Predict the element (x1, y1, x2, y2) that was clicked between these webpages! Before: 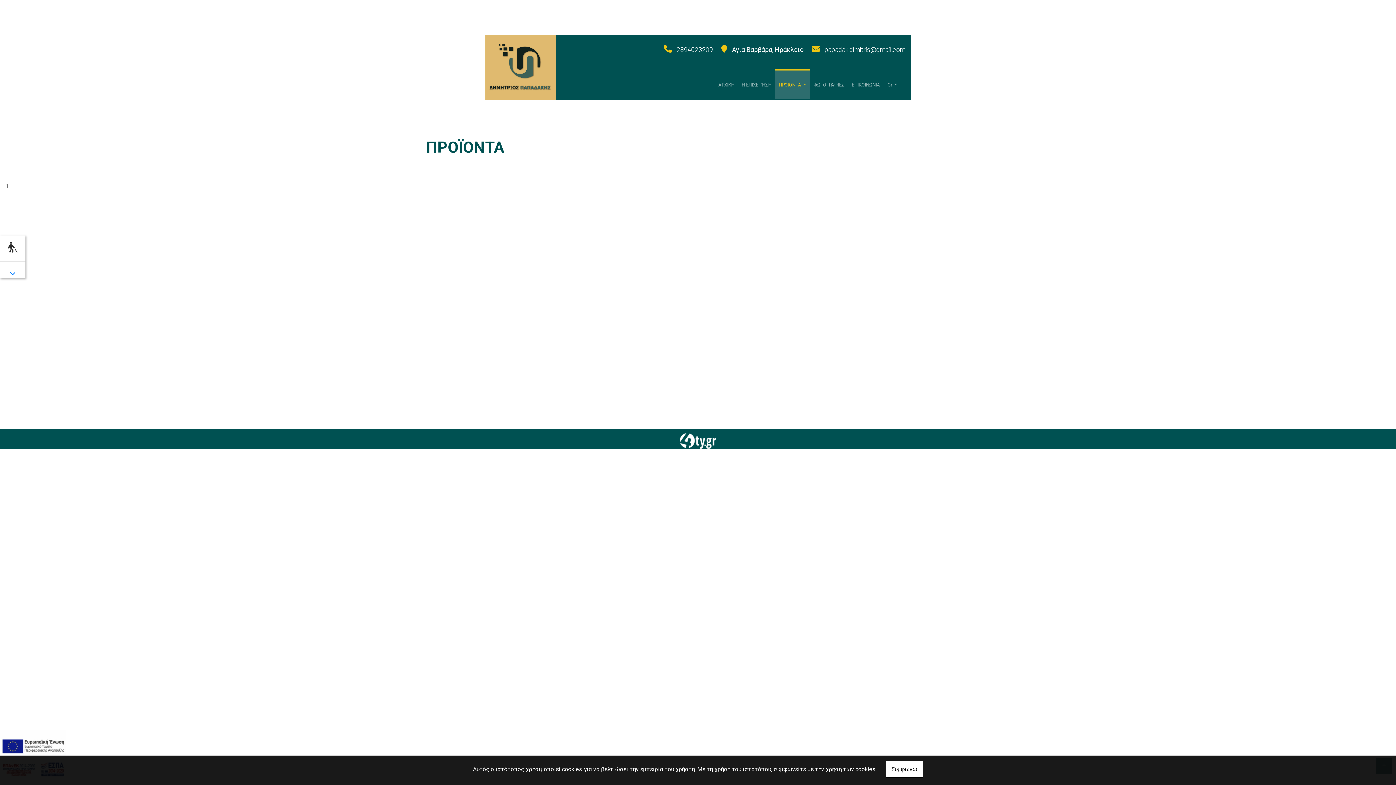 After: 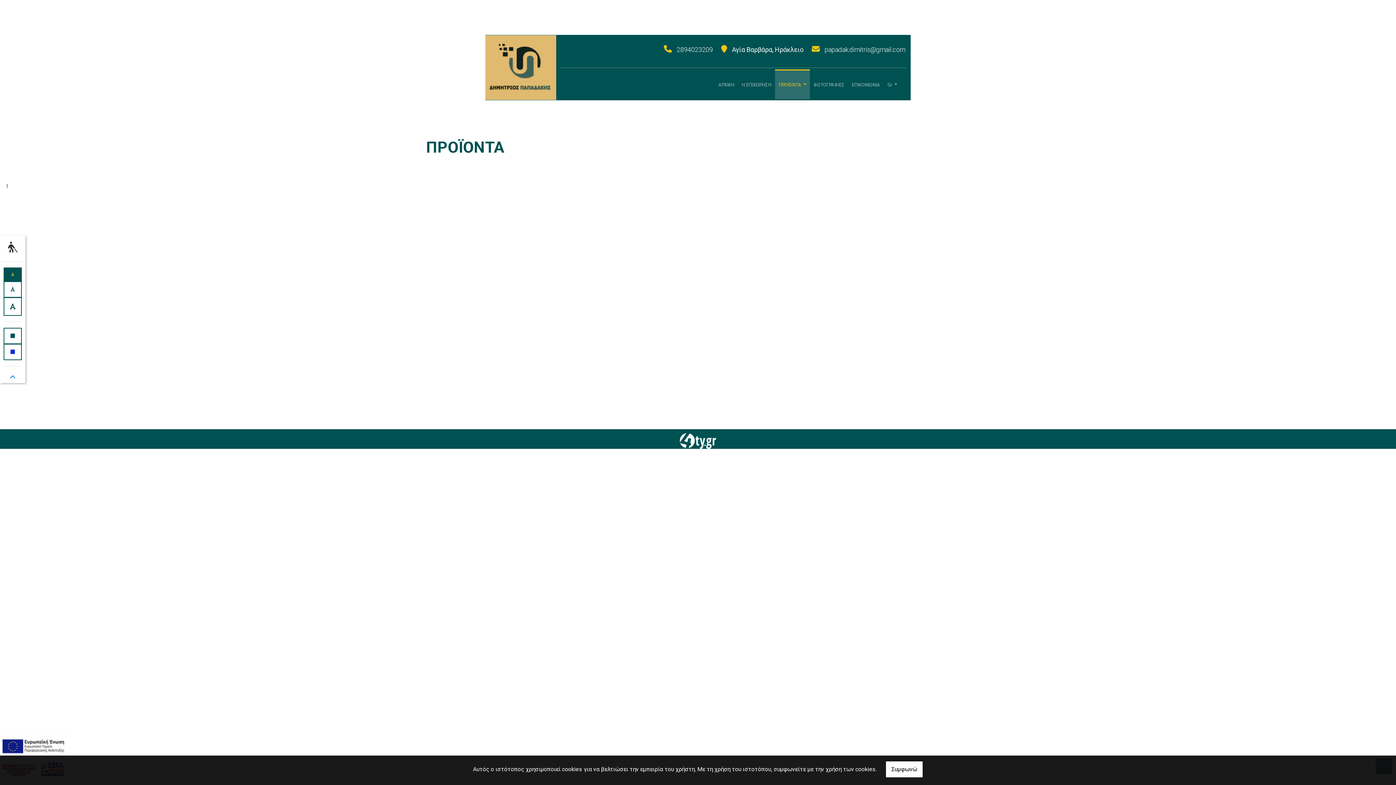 Action: bbox: (7, 267, 18, 278)